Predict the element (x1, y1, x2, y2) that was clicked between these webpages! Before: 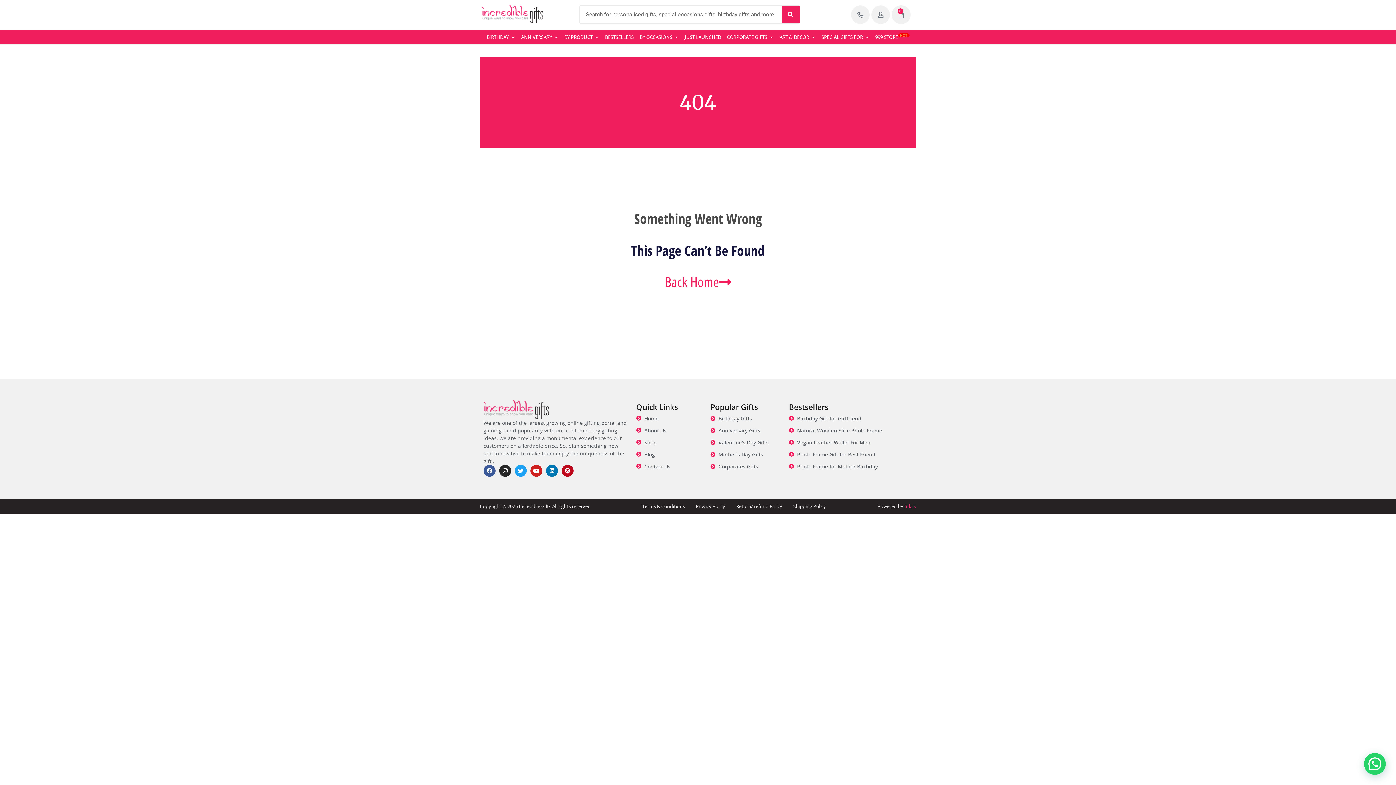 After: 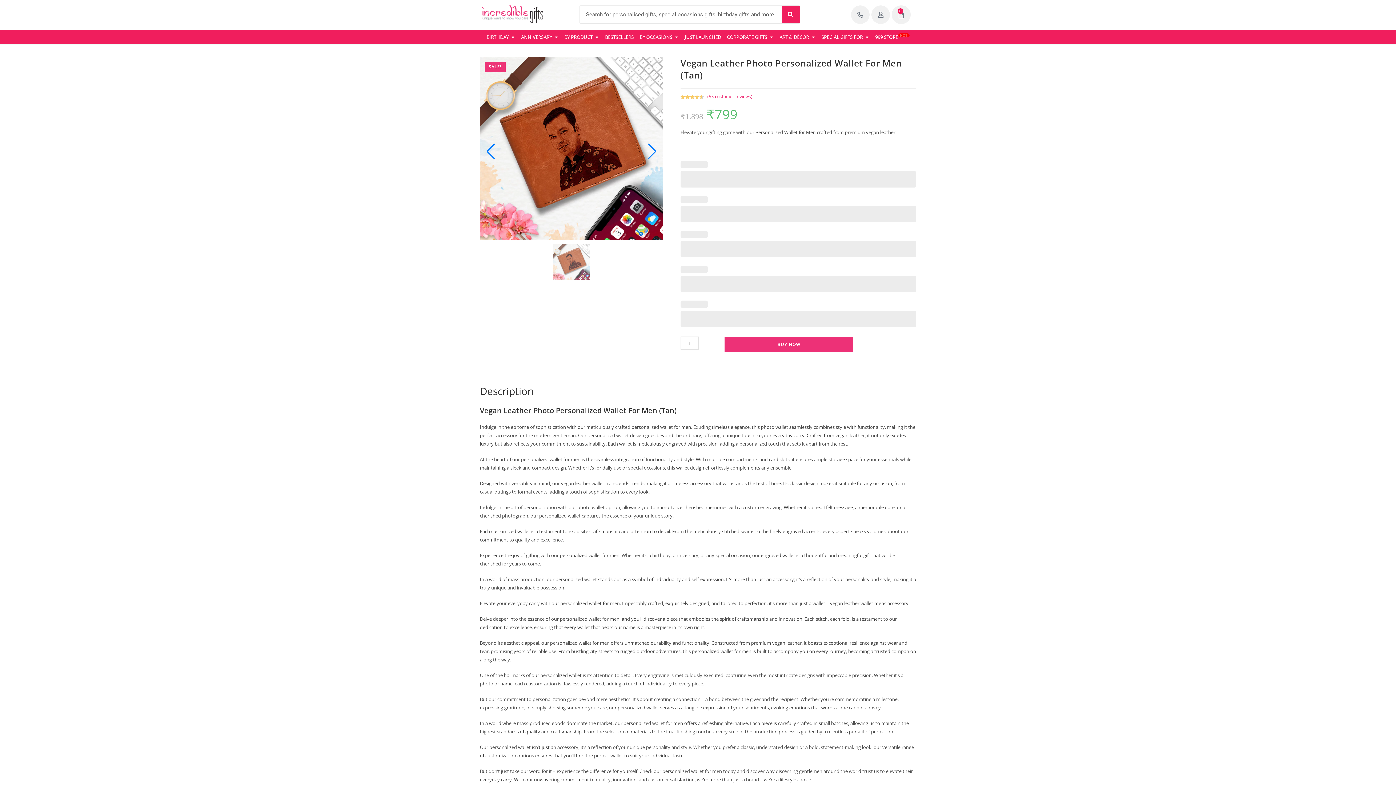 Action: label: Vegan Leather Wallet For Men bbox: (789, 438, 870, 447)